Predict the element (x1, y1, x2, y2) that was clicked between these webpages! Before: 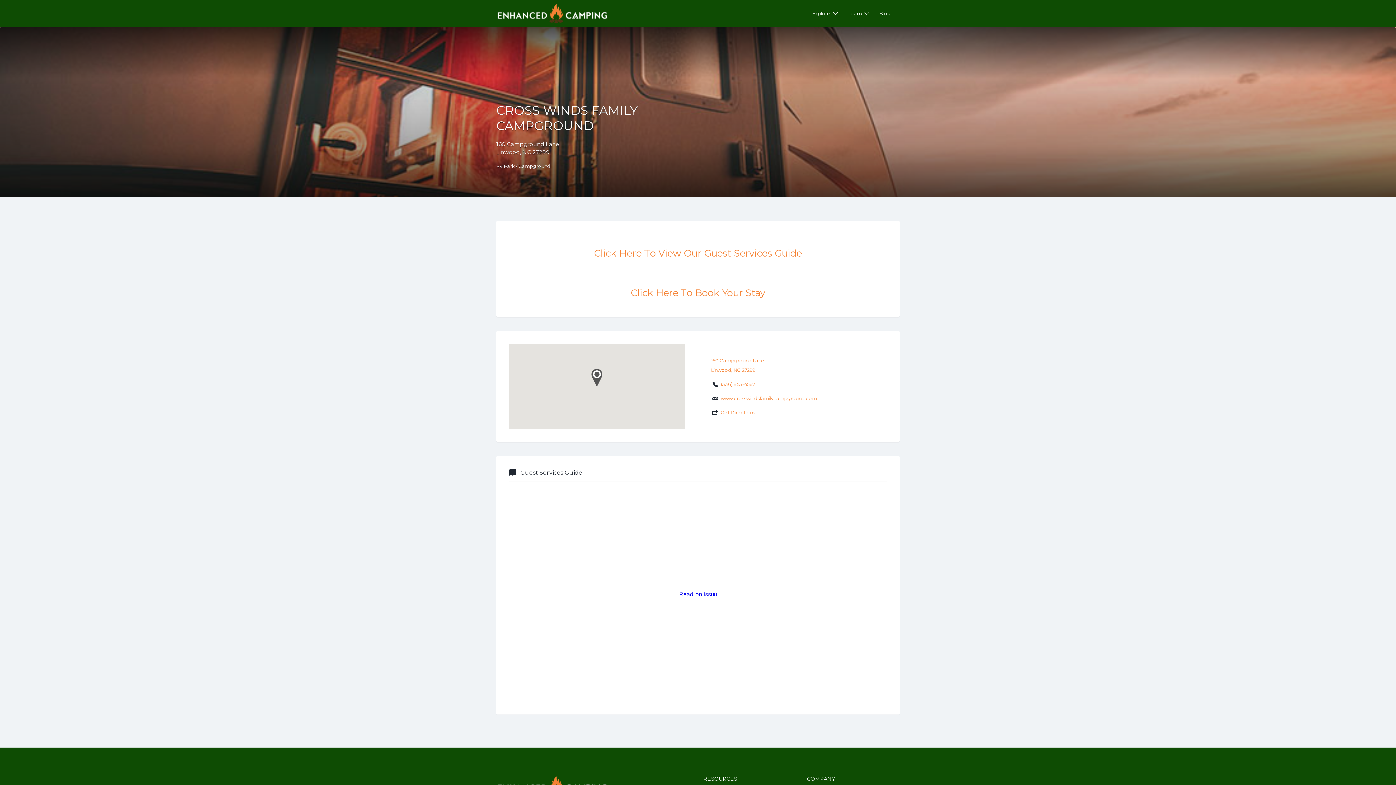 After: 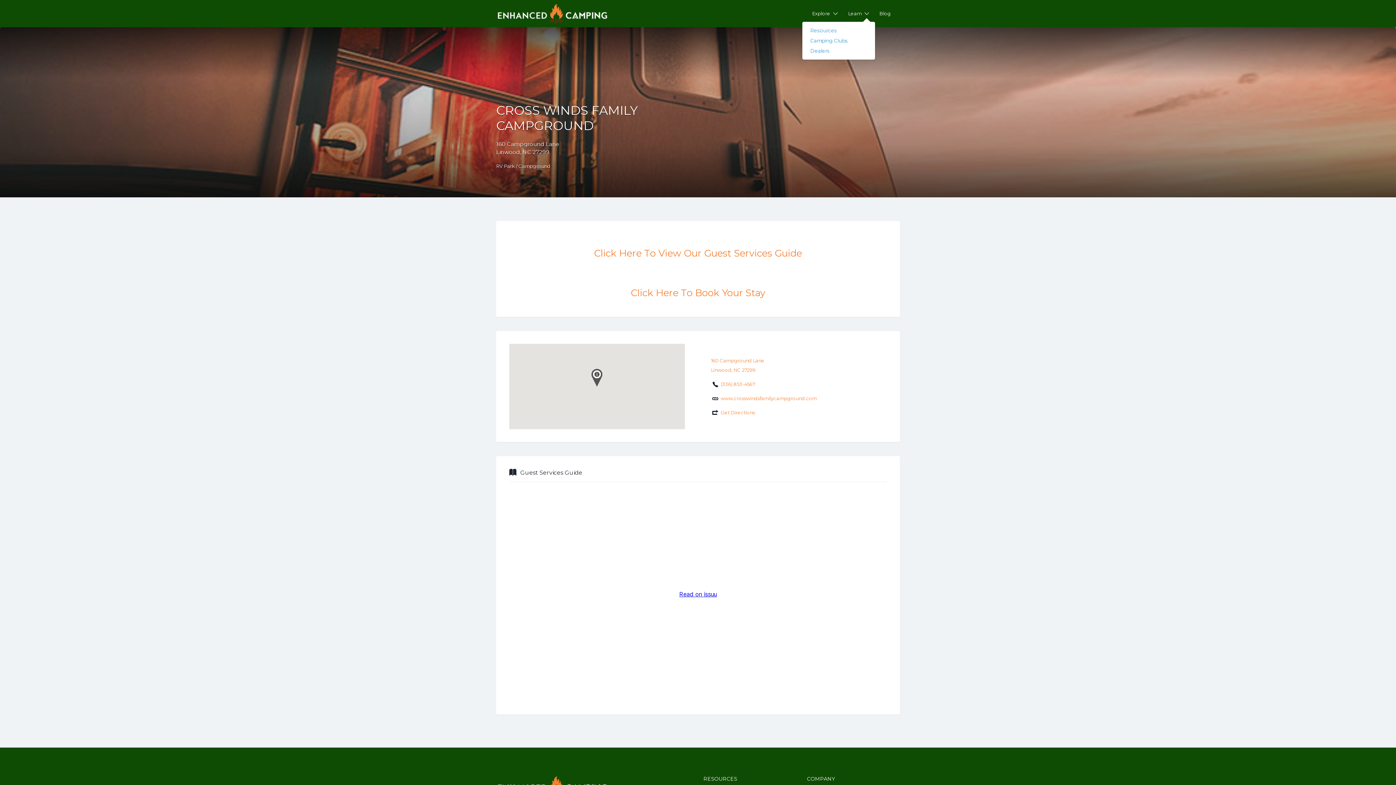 Action: bbox: (848, 4, 861, 22) label: Learn